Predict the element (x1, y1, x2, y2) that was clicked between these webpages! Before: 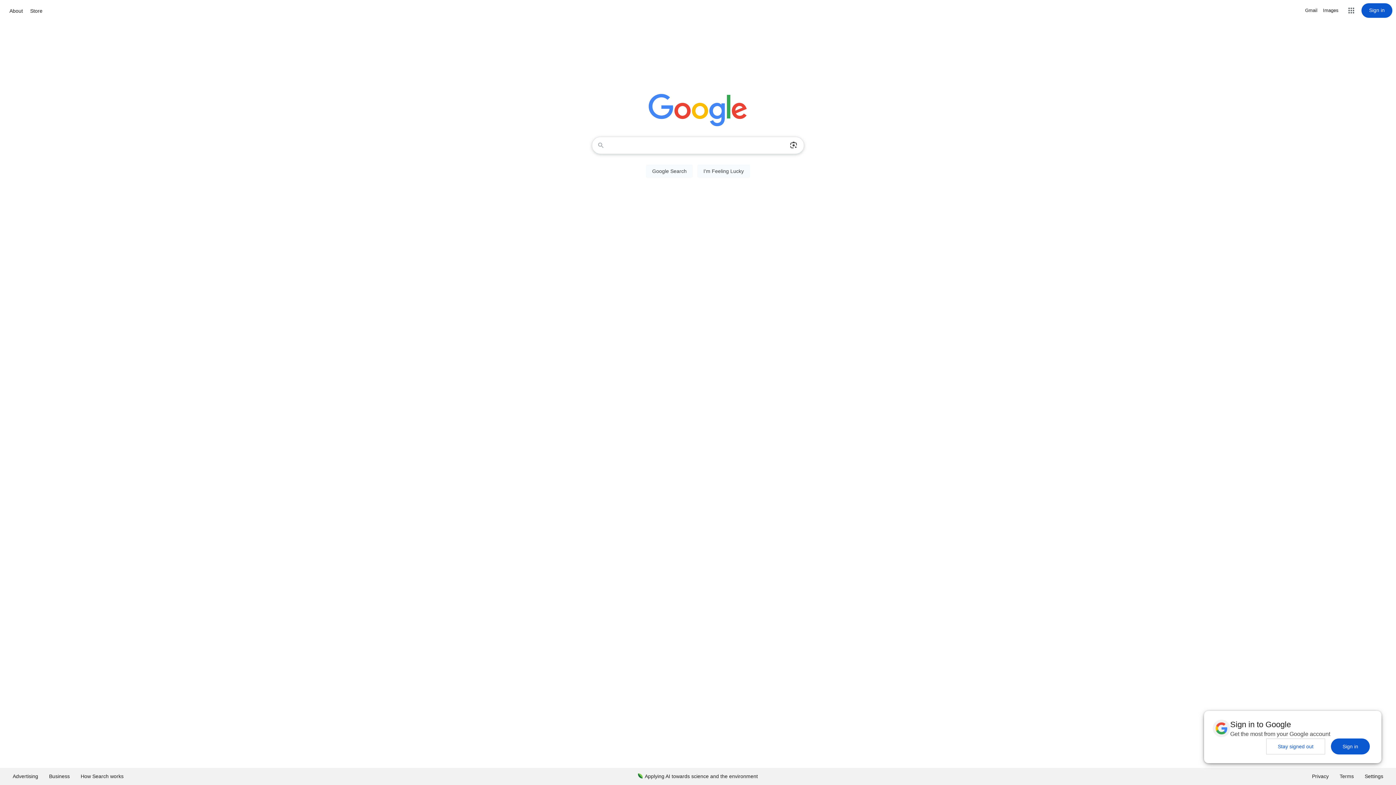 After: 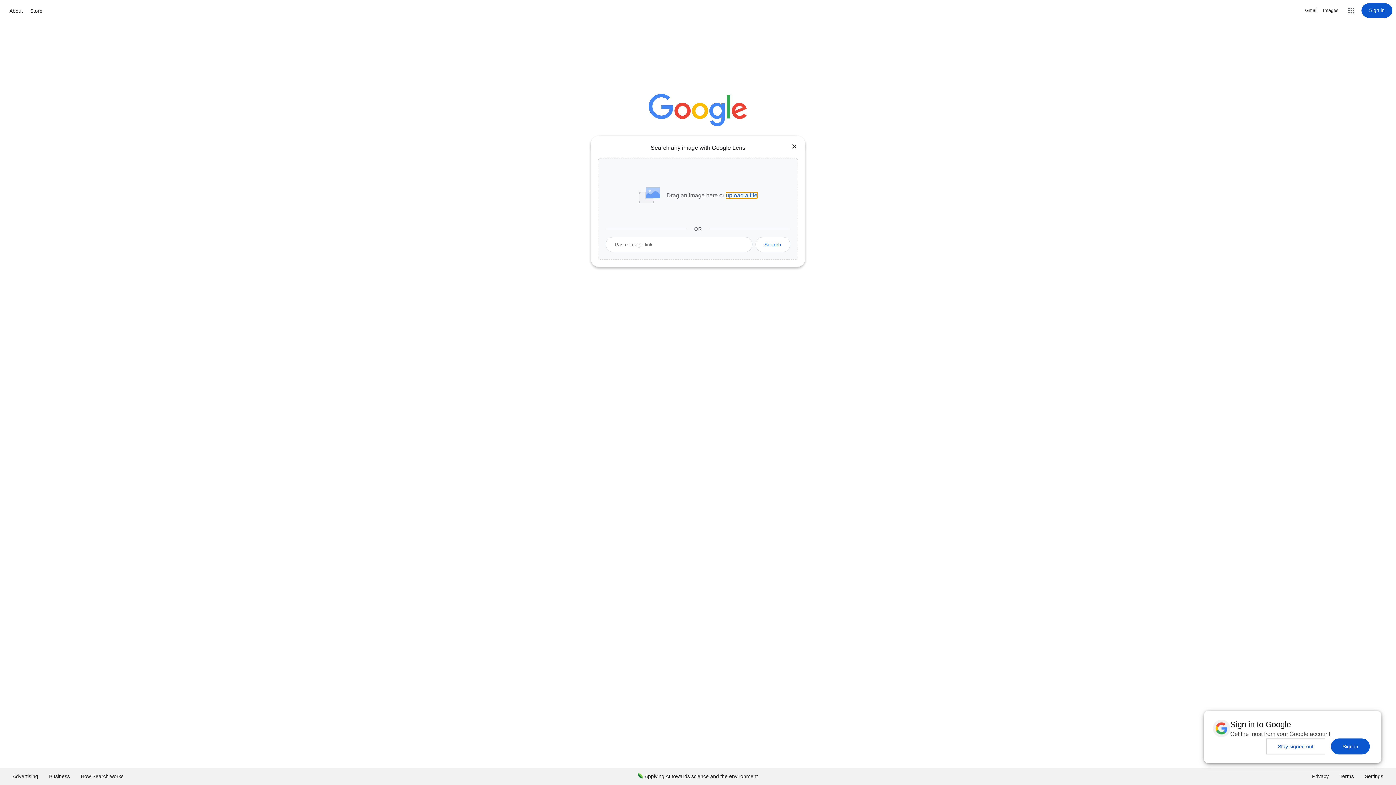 Action: bbox: (786, 137, 801, 153) label: Search by image